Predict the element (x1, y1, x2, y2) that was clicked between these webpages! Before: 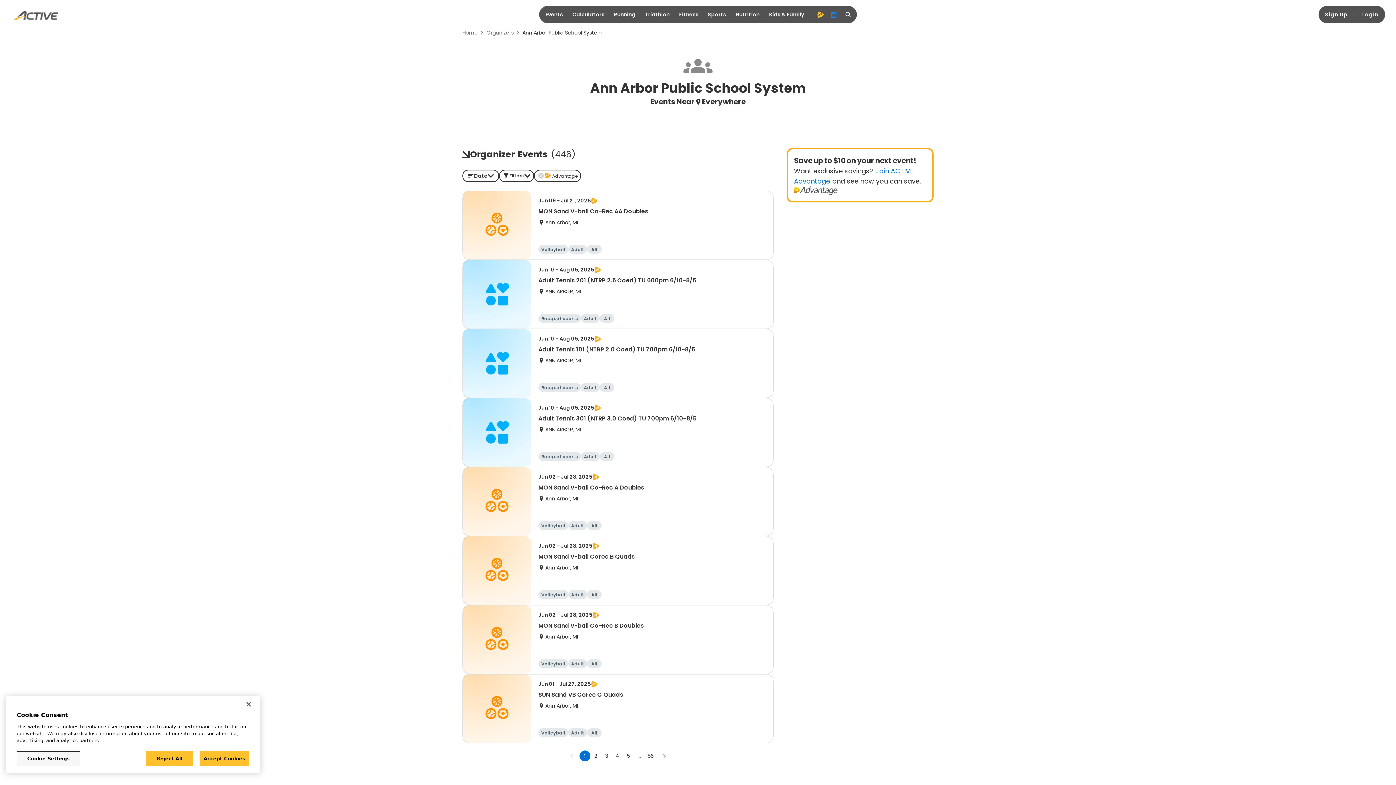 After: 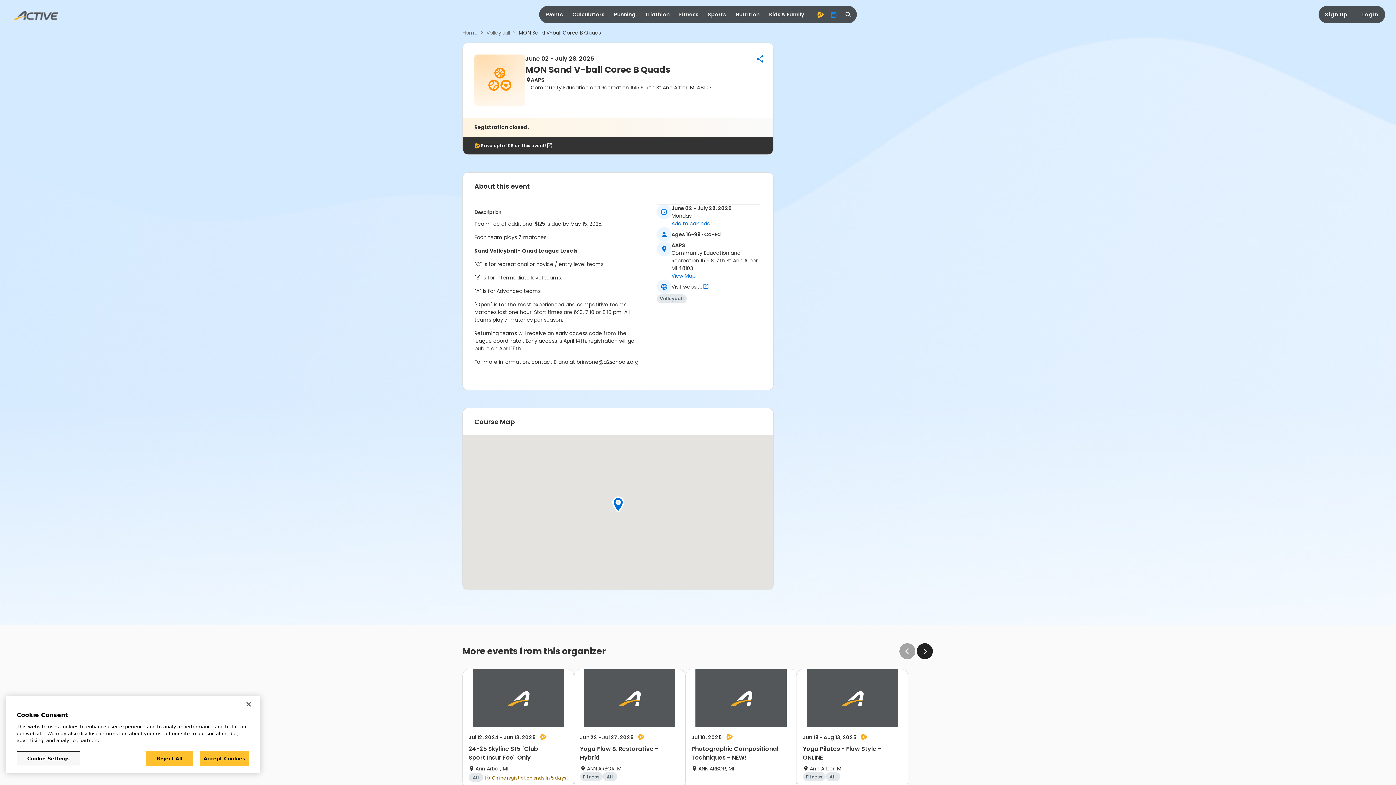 Action: label: Jun 02 - Jul 28, 2025
MON Sand V-ball Corec B Quads
Ann Arbor, MI
Volleyball
Adult
All bbox: (462, 536, 773, 605)